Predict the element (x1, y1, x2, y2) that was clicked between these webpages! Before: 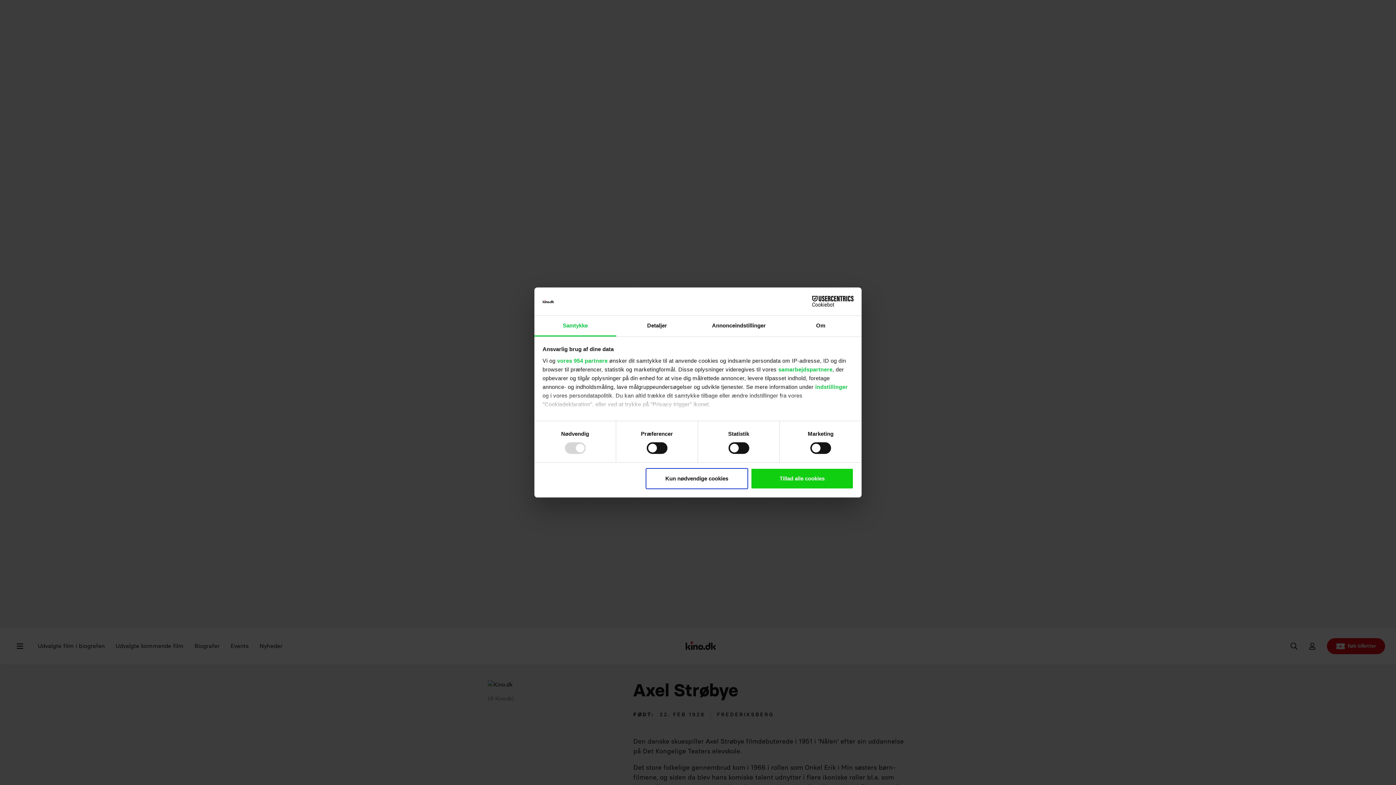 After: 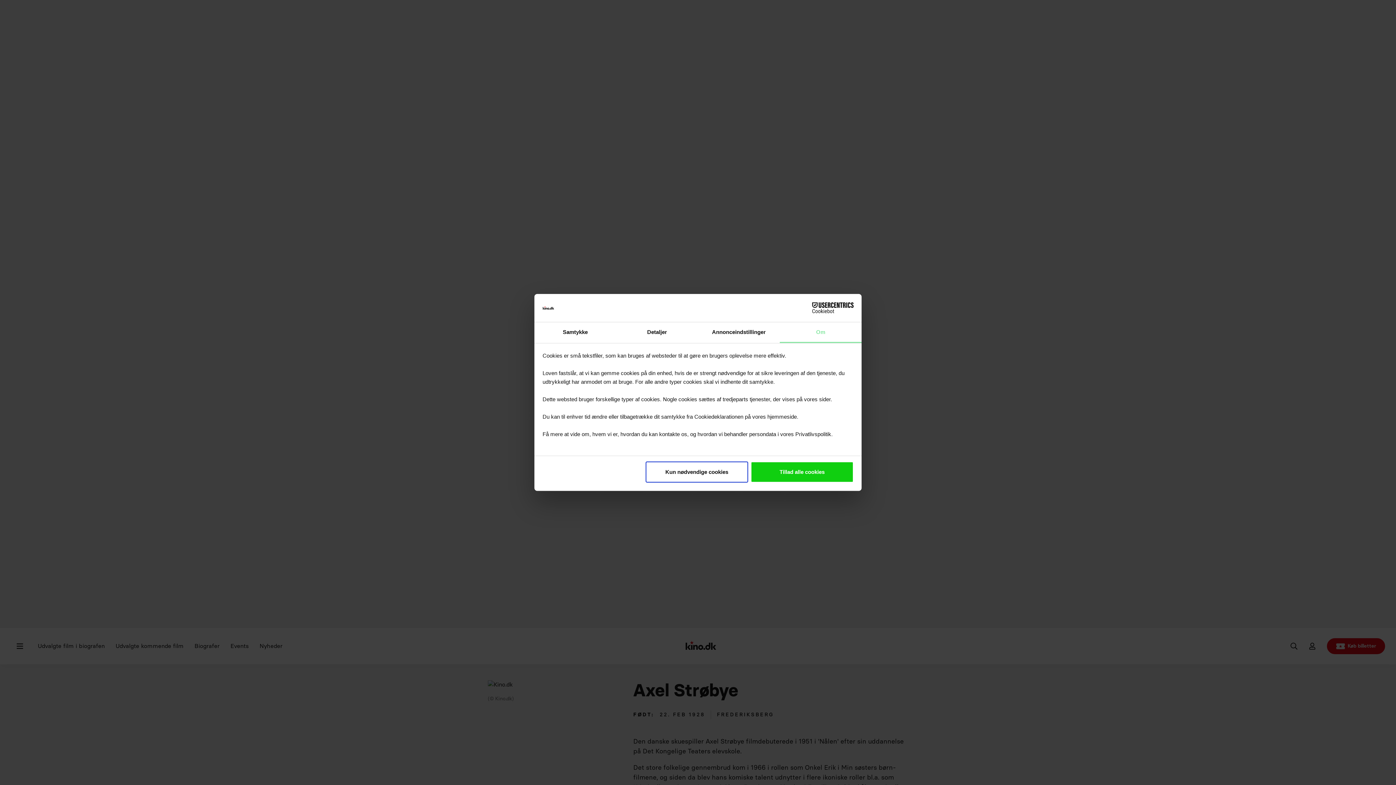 Action: label: Om bbox: (780, 315, 861, 336)